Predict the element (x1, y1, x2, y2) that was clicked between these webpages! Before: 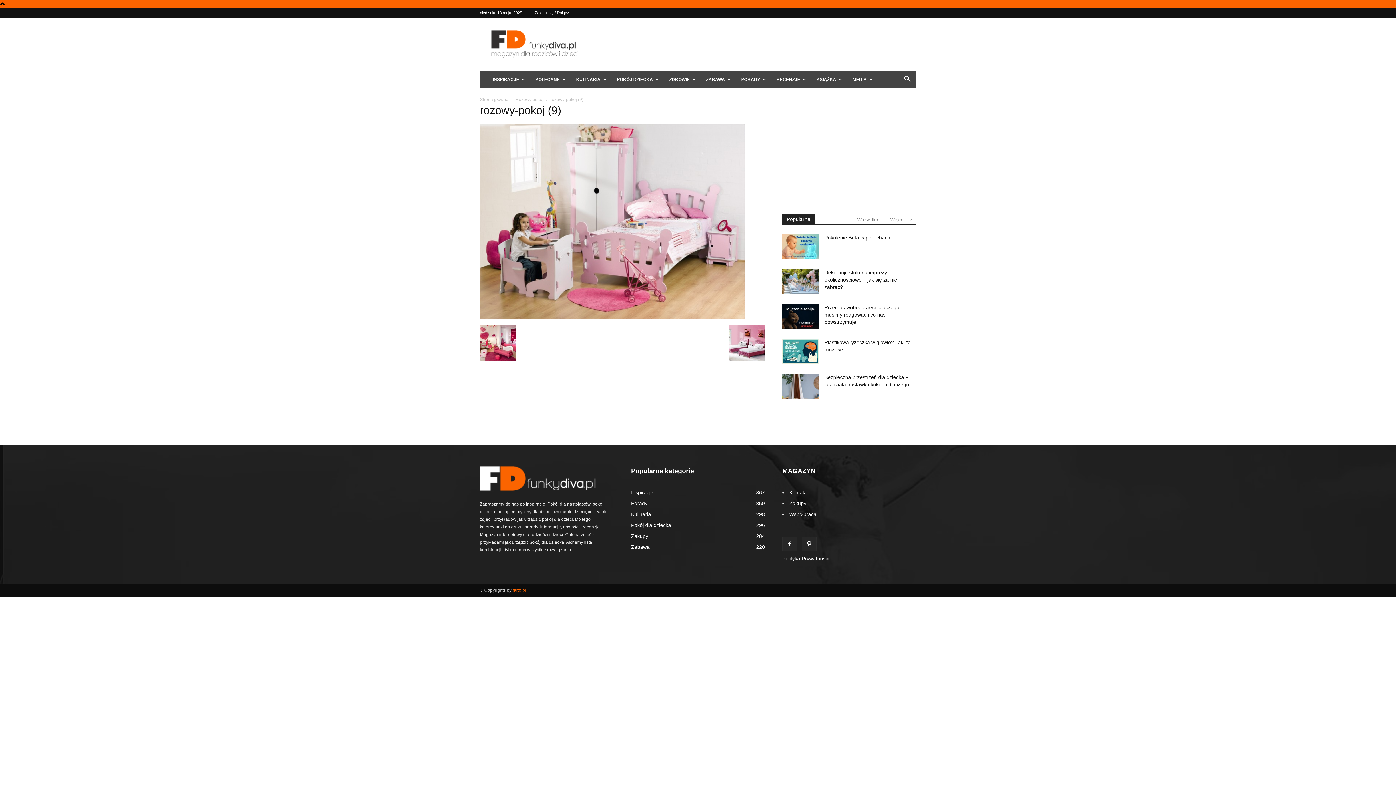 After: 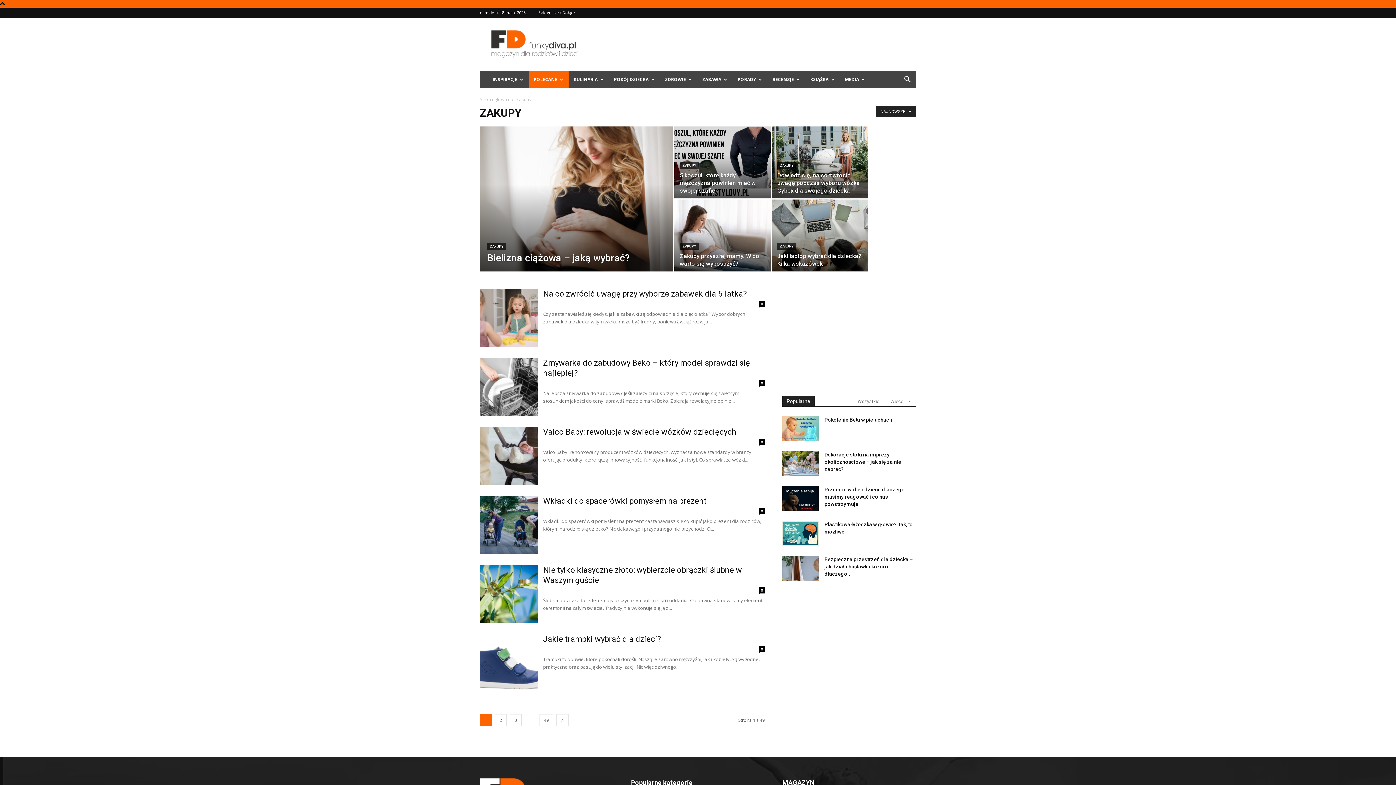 Action: label: POLECANE bbox: (530, 70, 571, 88)